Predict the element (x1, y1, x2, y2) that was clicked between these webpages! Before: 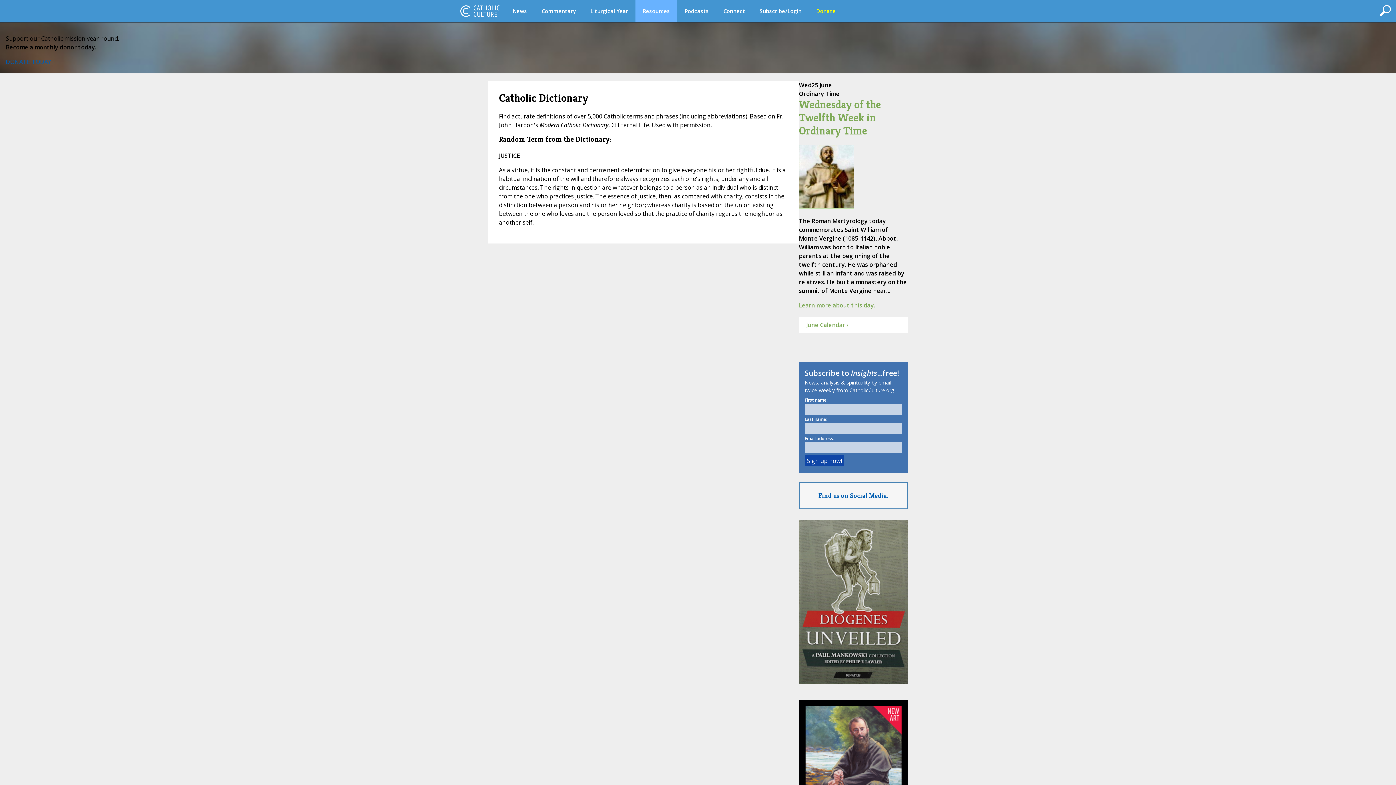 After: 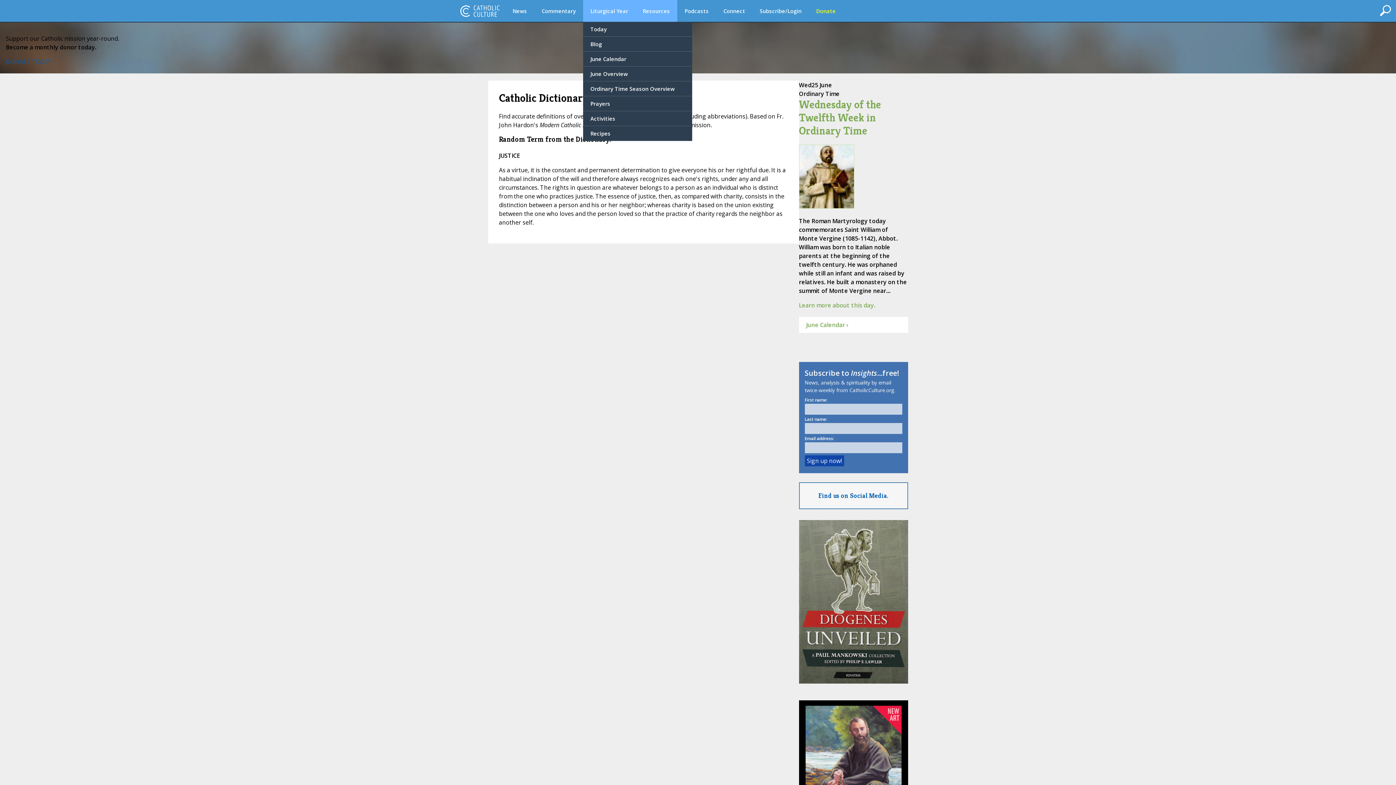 Action: label: Liturgical Year bbox: (583, 0, 635, 21)